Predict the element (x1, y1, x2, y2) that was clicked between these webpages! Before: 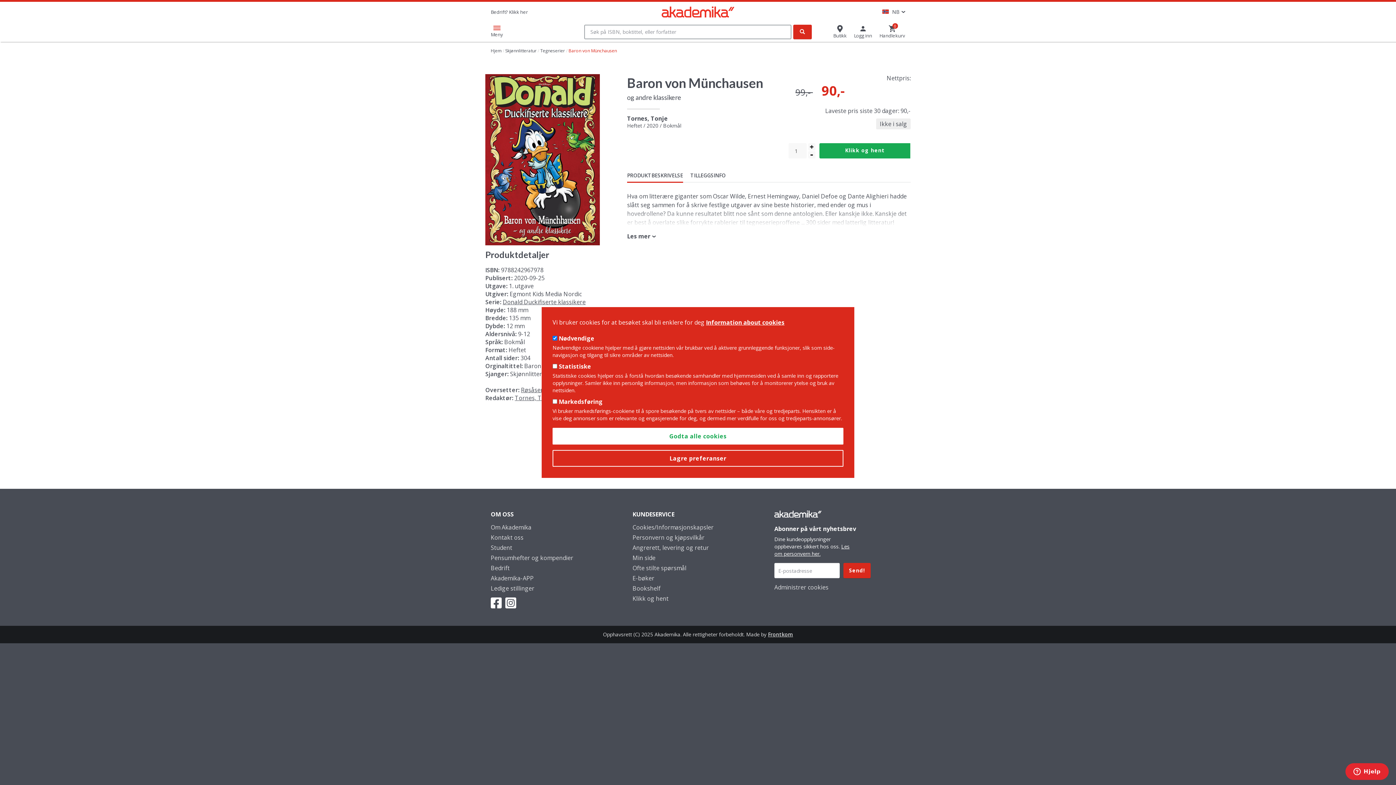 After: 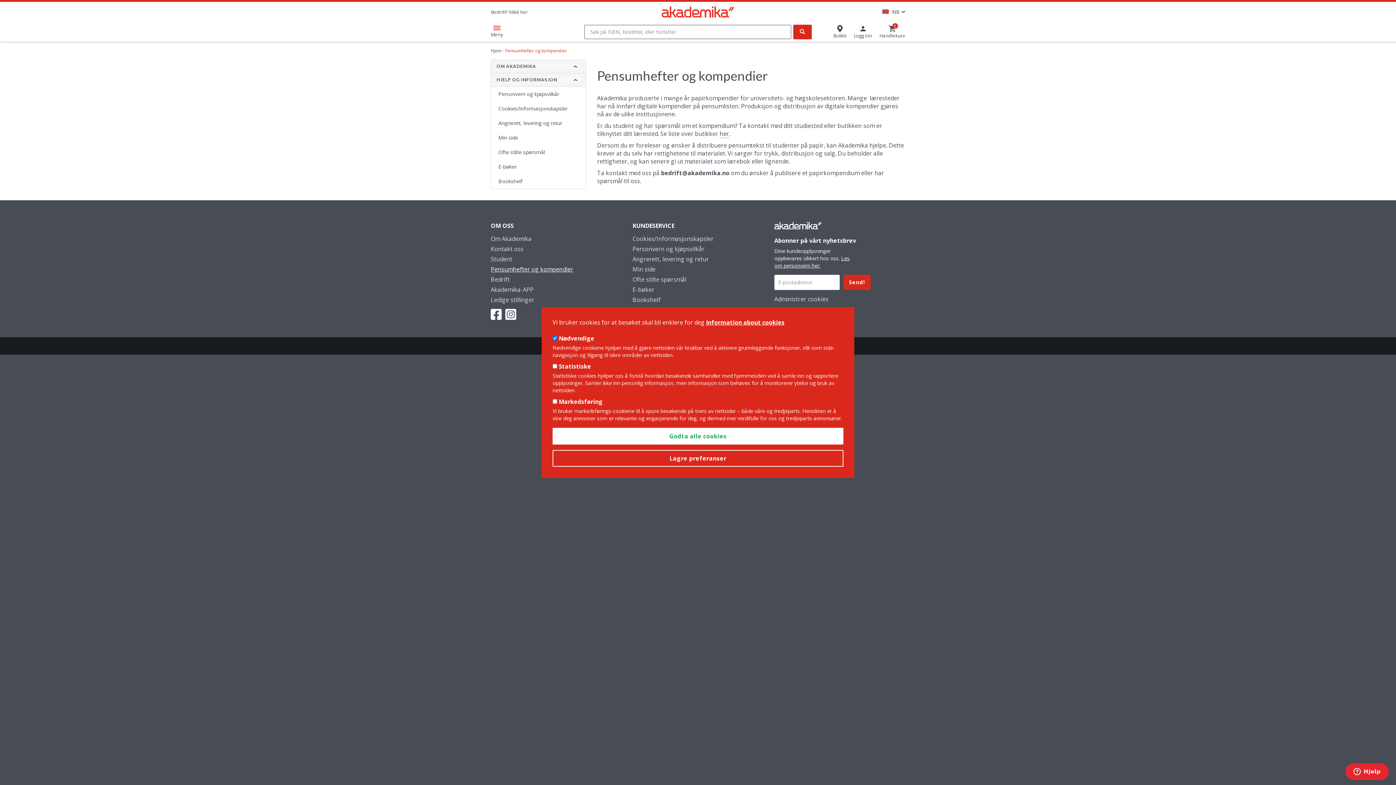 Action: label: Pensumhefter og kompendier bbox: (490, 554, 621, 561)